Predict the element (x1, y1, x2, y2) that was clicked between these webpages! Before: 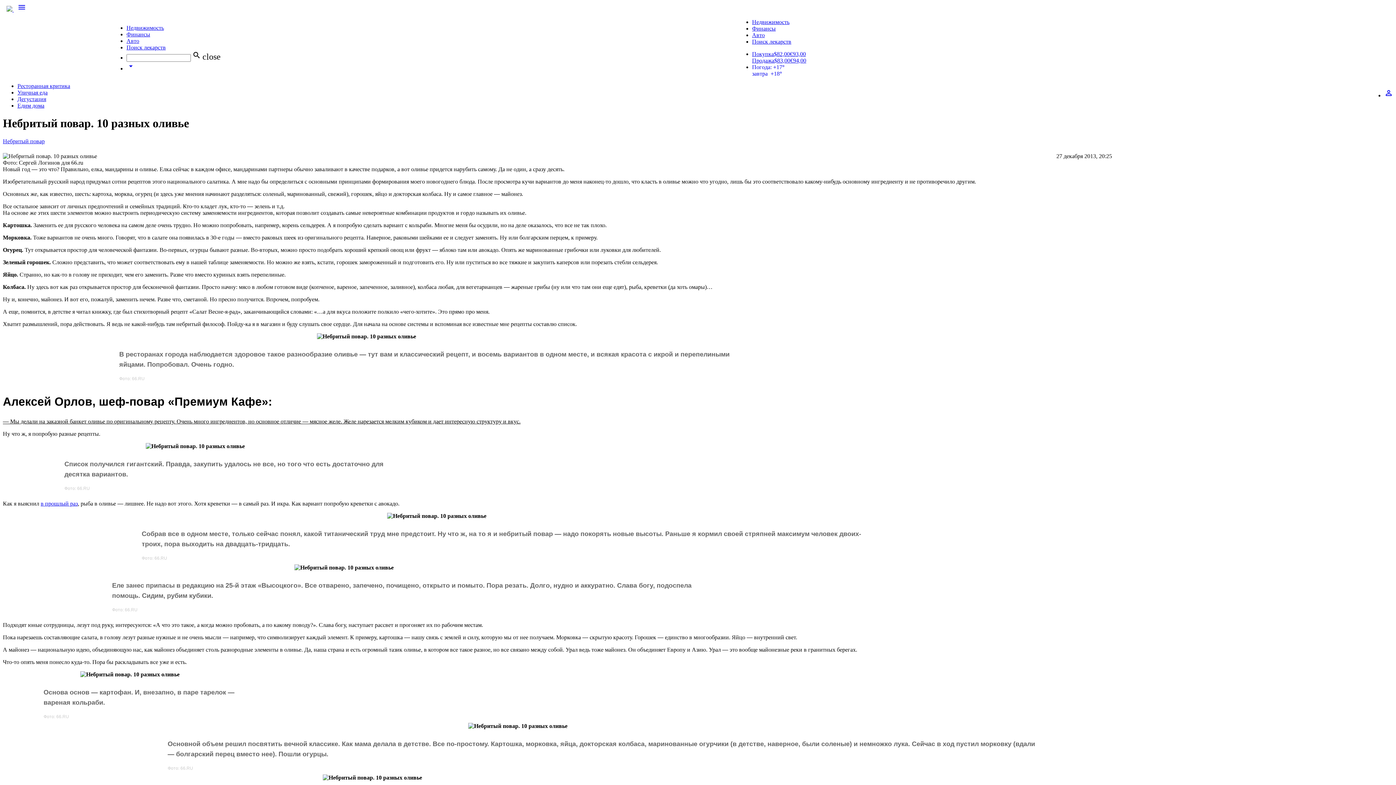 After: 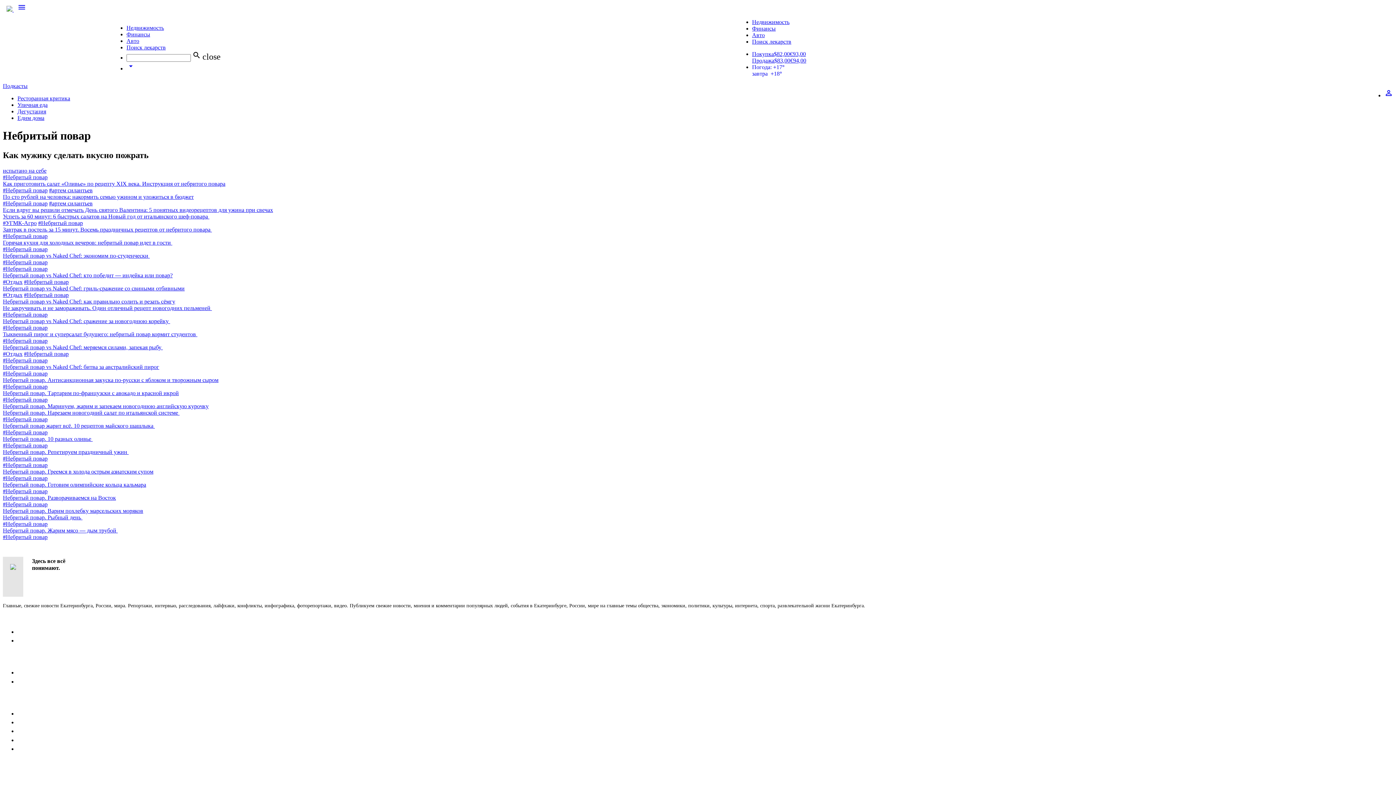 Action: label: Едим дома bbox: (17, 102, 44, 108)